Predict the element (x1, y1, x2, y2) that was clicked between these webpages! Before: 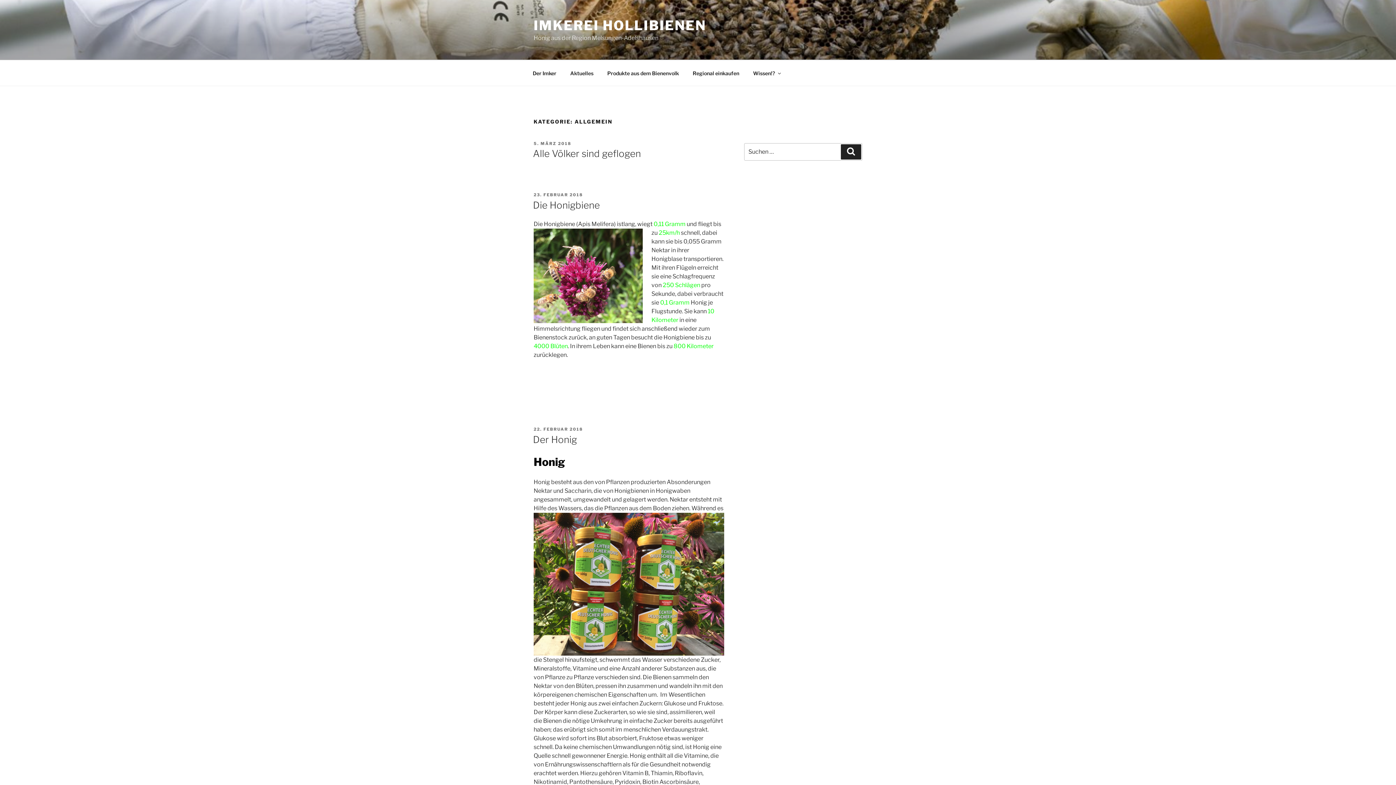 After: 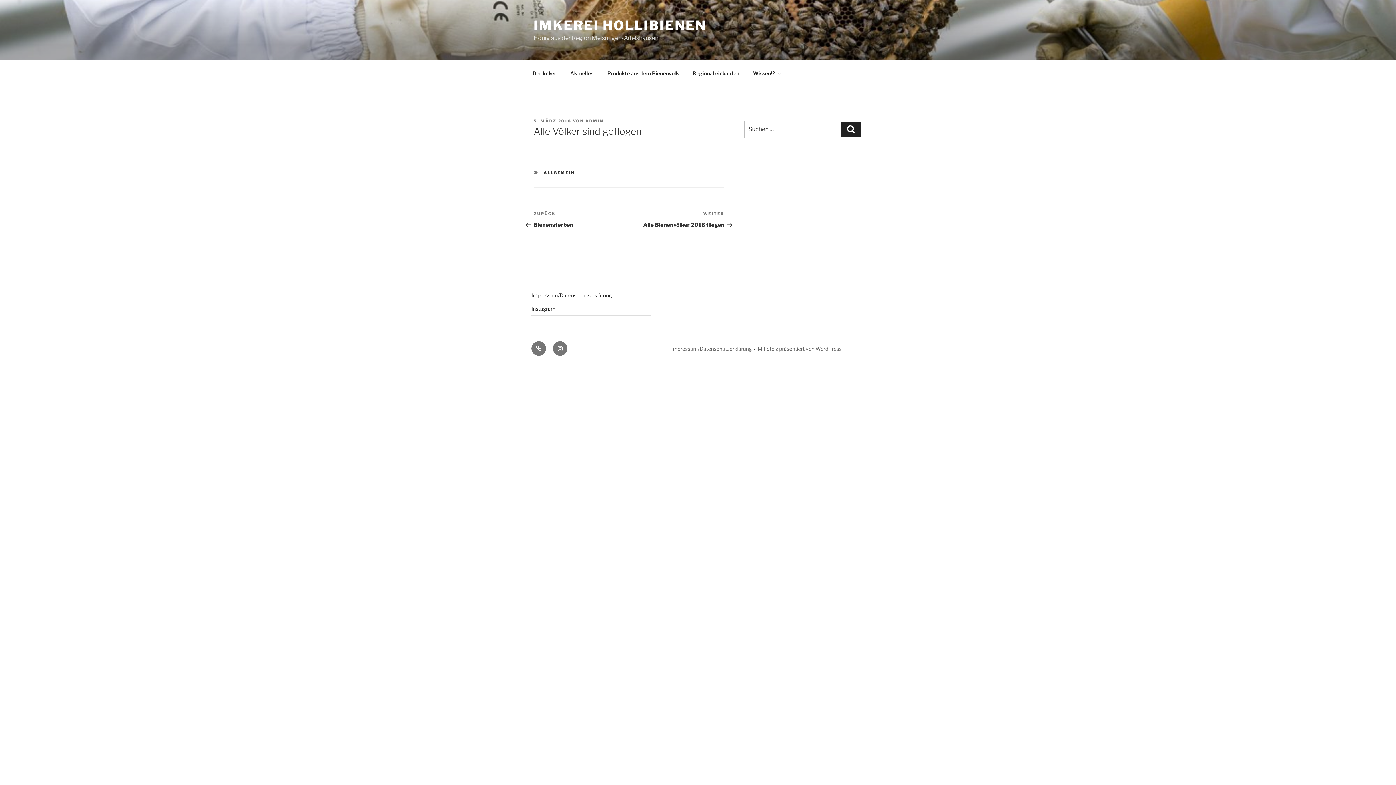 Action: label: 5. MÄRZ 2018 bbox: (533, 140, 571, 146)